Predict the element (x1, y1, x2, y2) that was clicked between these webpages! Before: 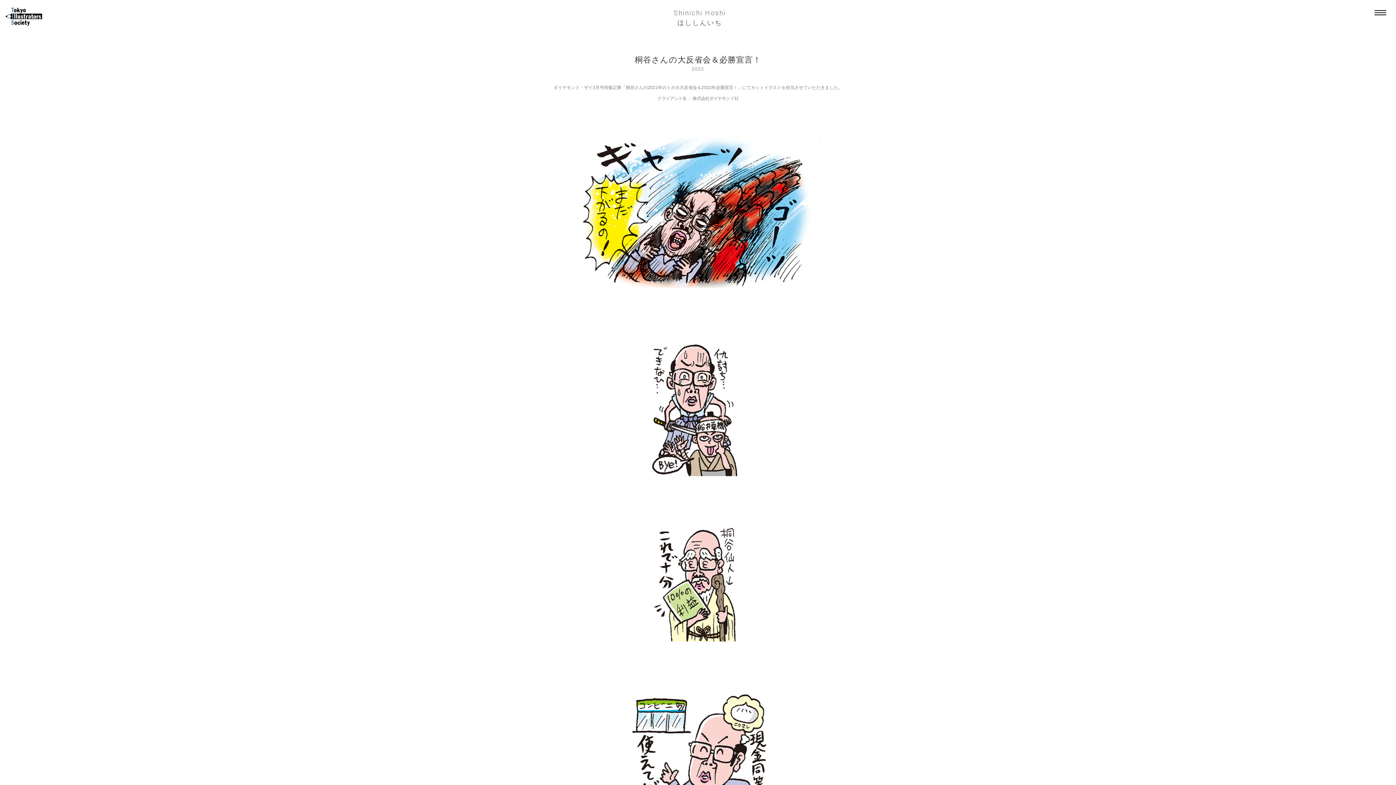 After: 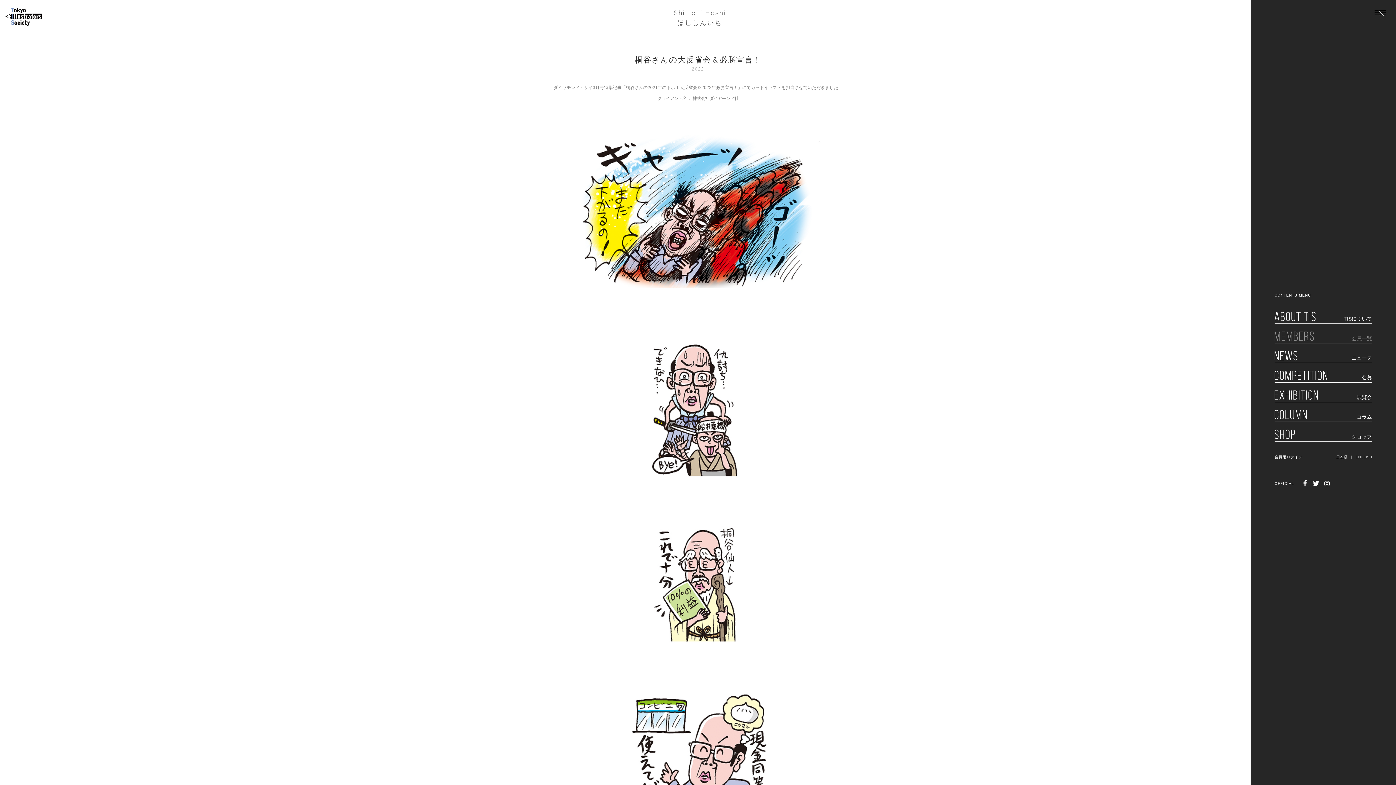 Action: bbox: (1374, 10, 1386, 16)